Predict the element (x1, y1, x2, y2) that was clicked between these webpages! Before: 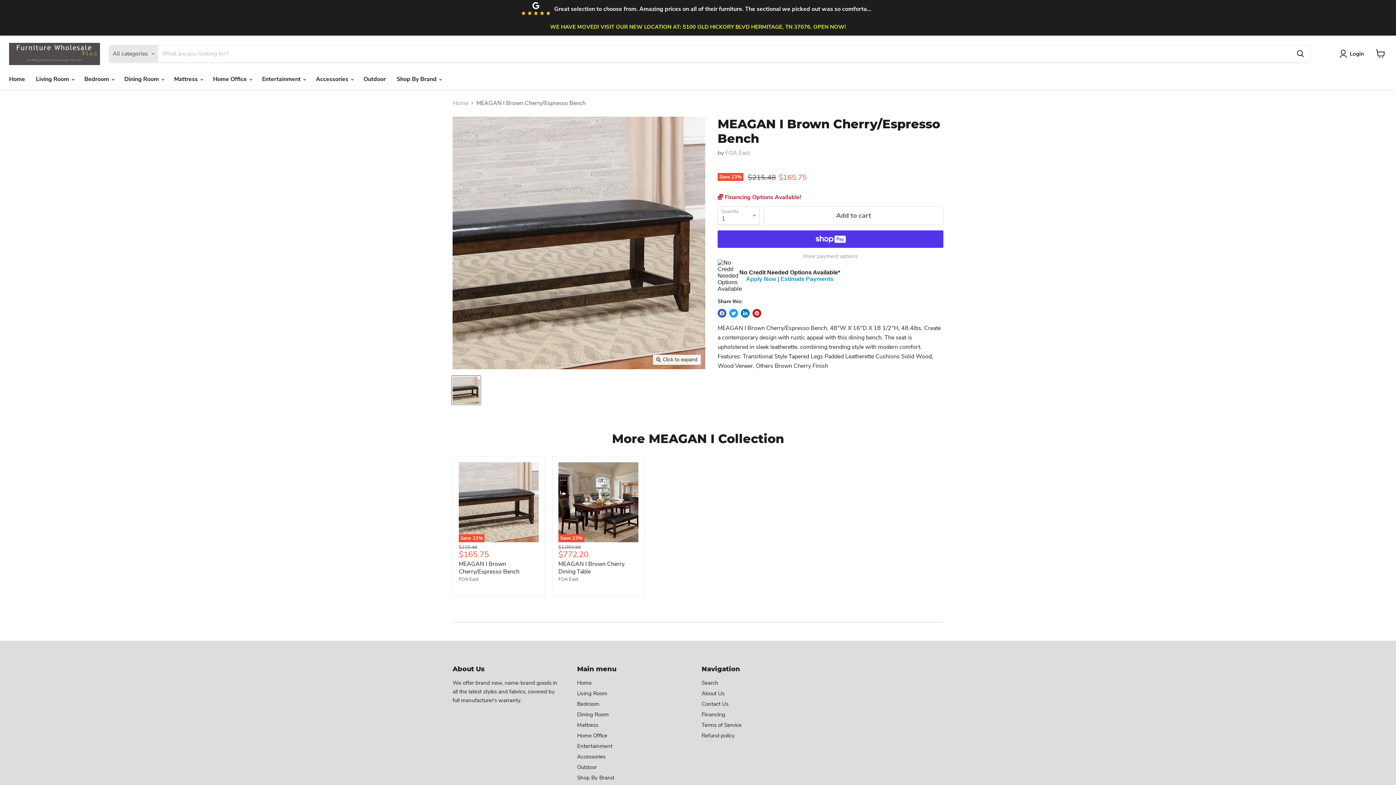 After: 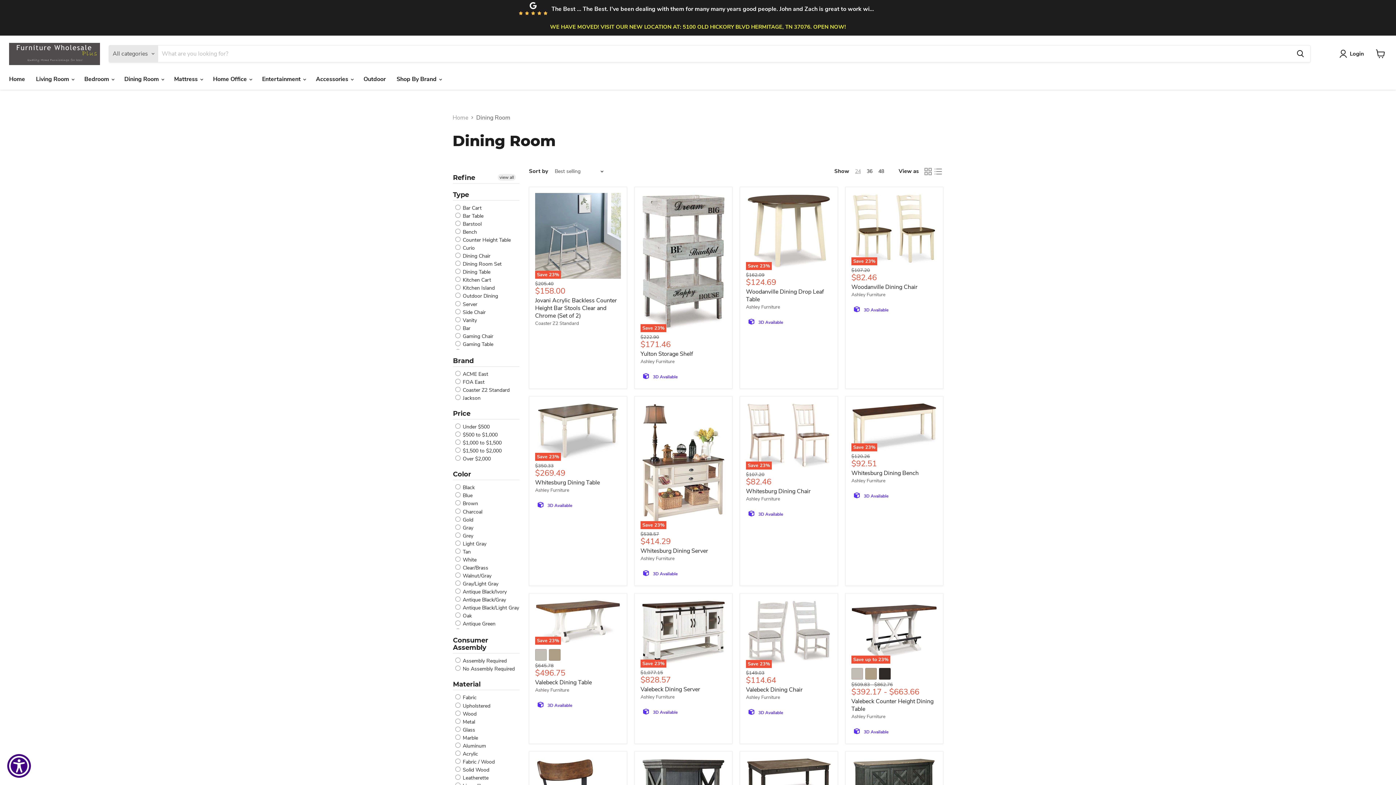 Action: label: Dining Room bbox: (577, 711, 608, 718)